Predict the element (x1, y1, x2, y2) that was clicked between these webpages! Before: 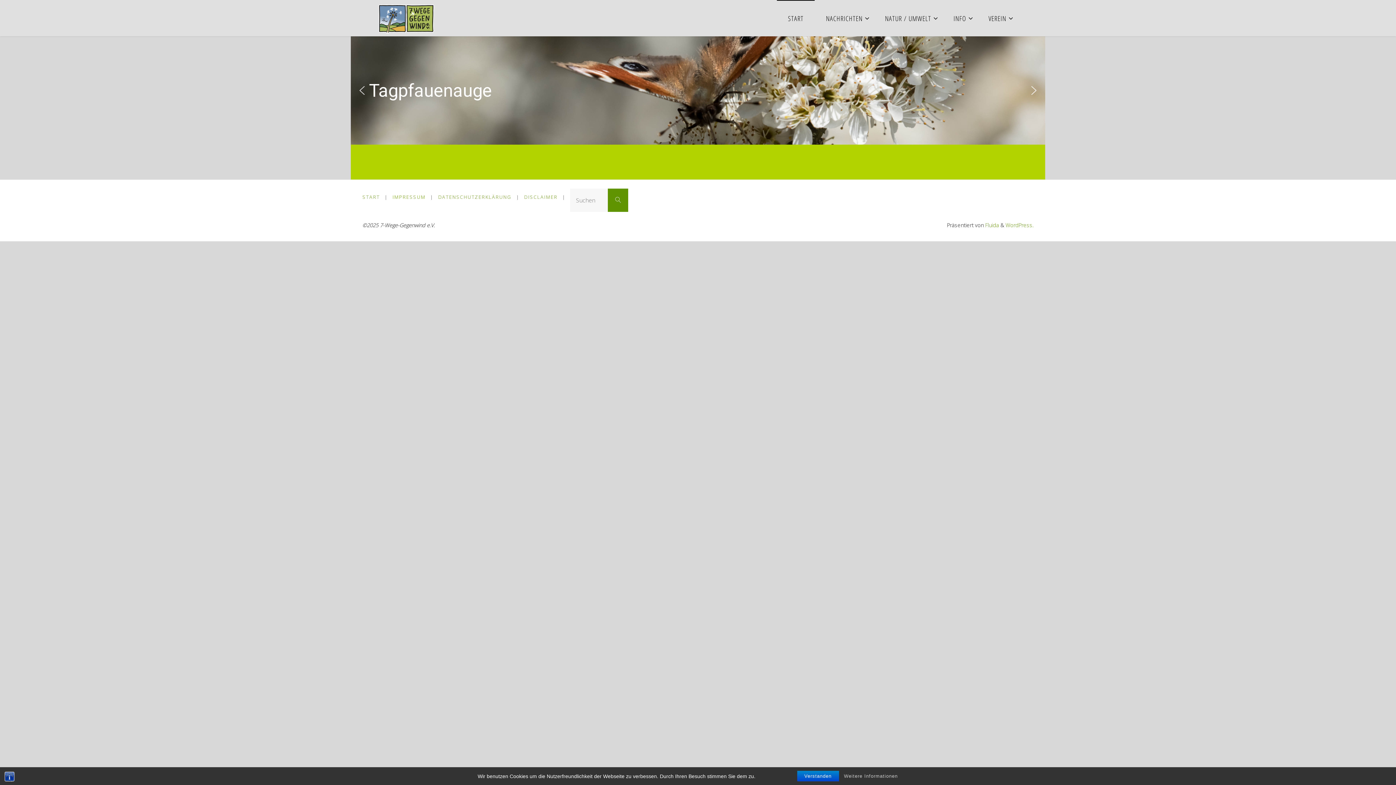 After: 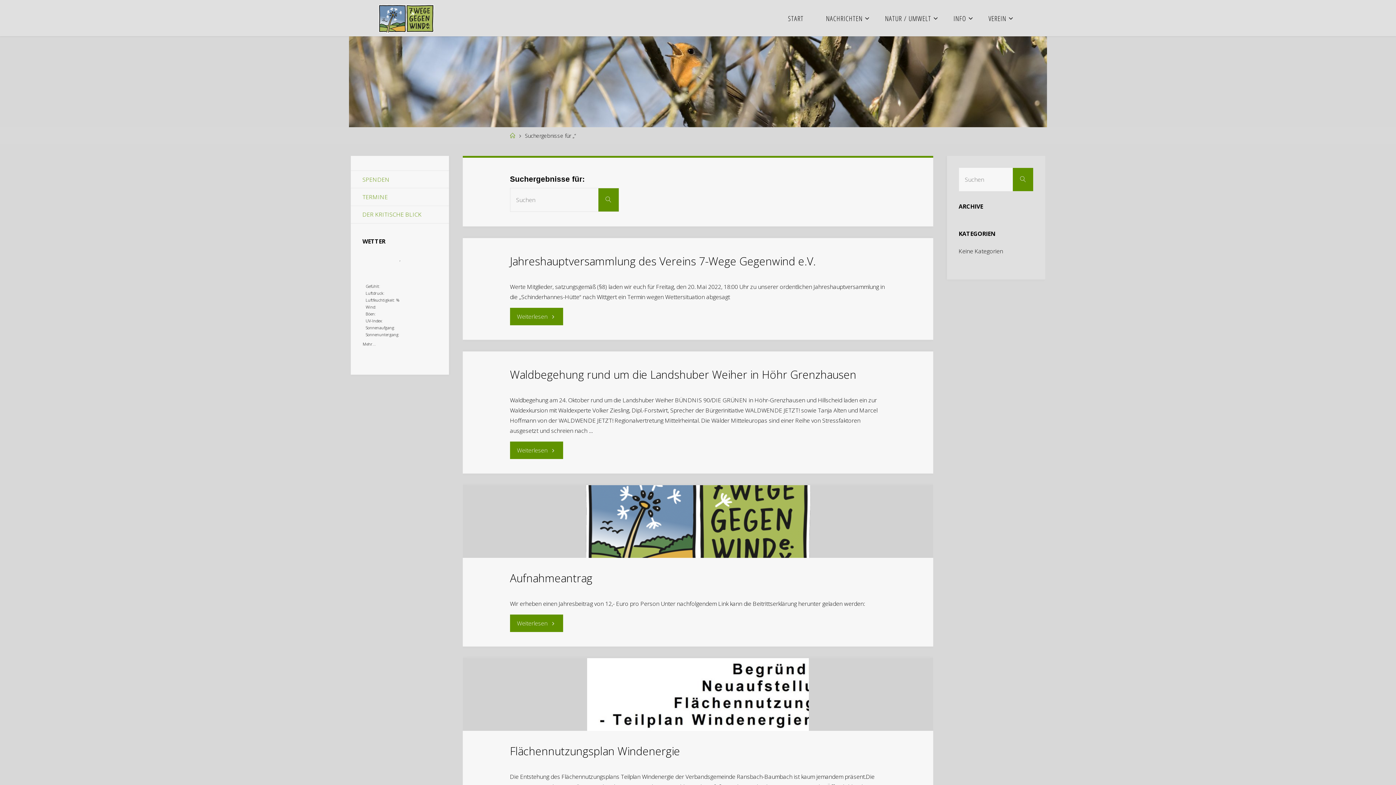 Action: label: Suchen bbox: (608, 188, 628, 212)